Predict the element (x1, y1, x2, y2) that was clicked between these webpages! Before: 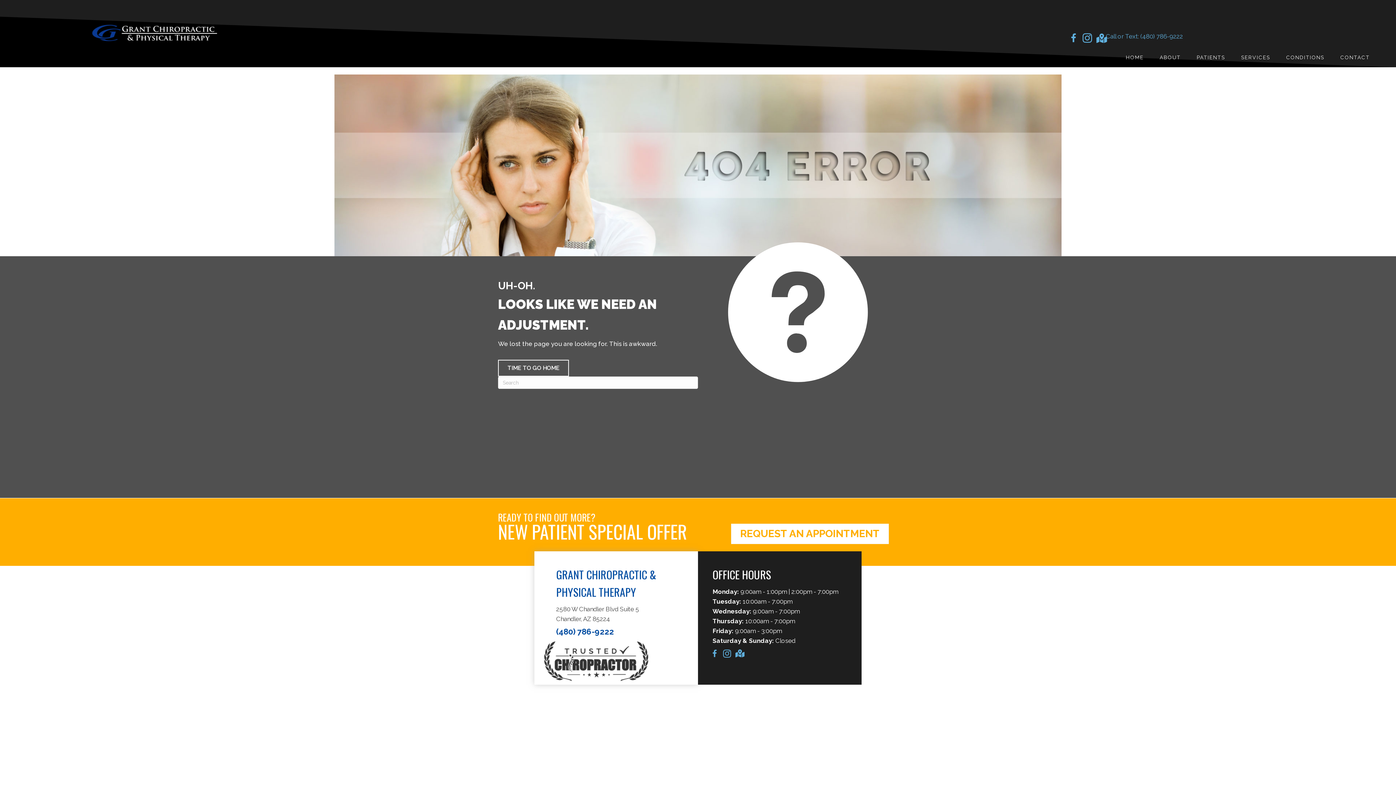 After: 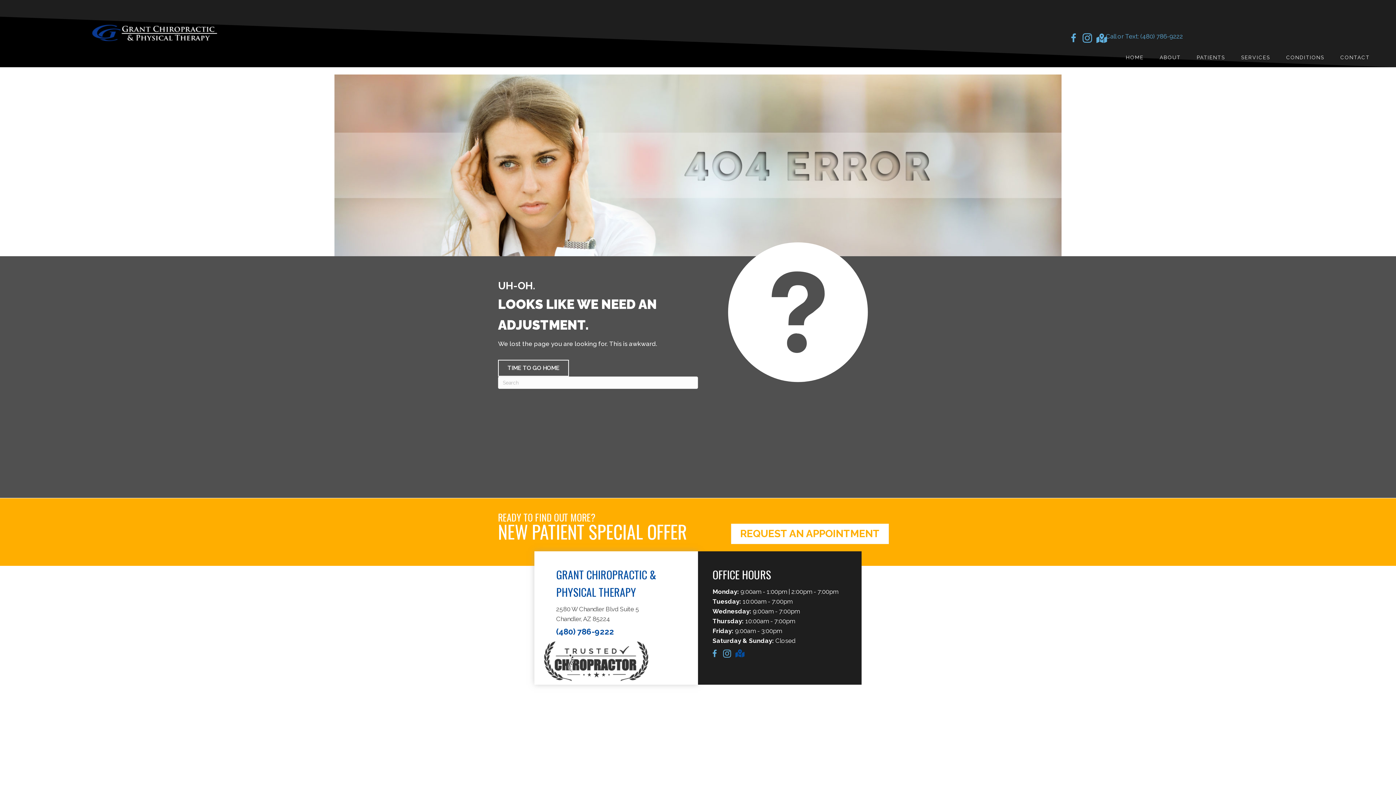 Action: label: Visit our https://goo.gl/maps/2754FquQCVst4s8M7 bbox: (735, 649, 743, 659)